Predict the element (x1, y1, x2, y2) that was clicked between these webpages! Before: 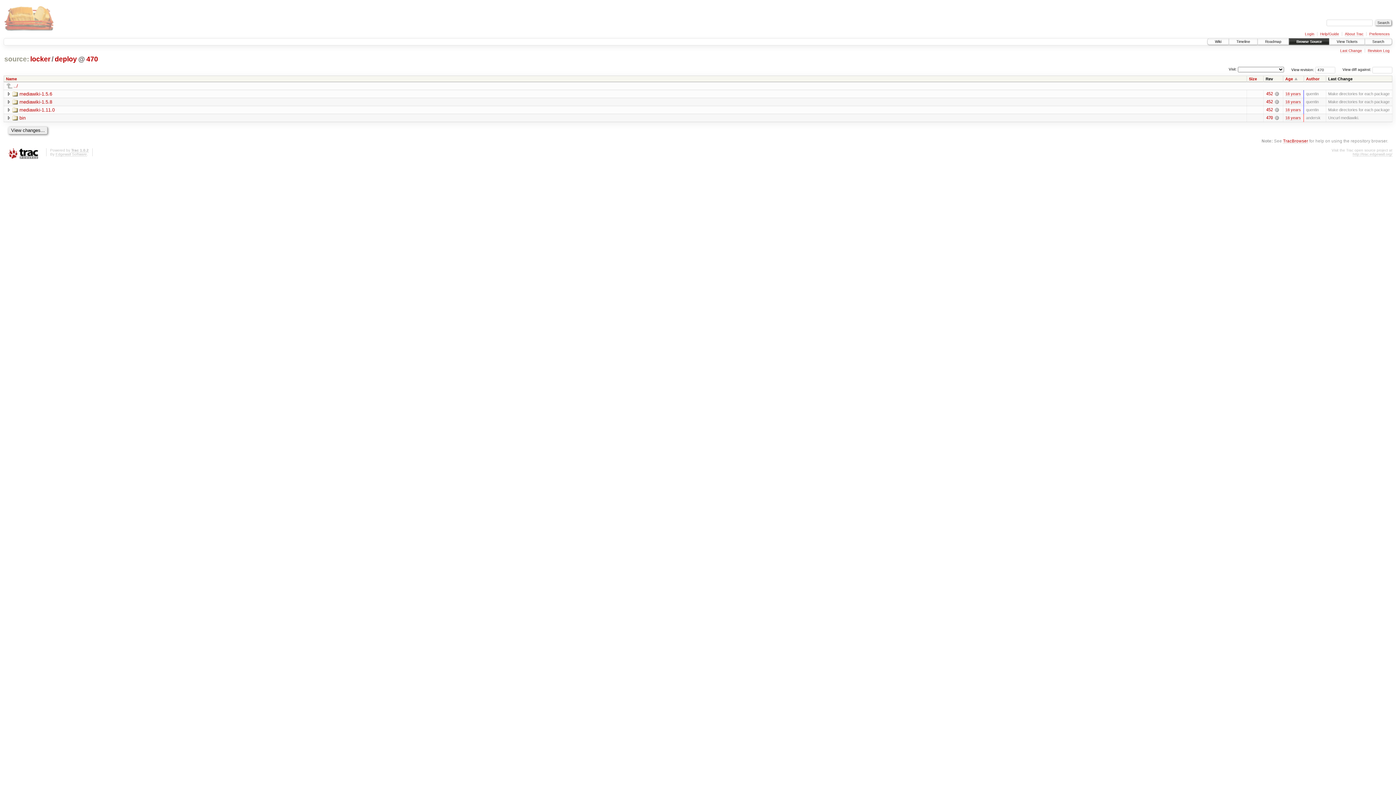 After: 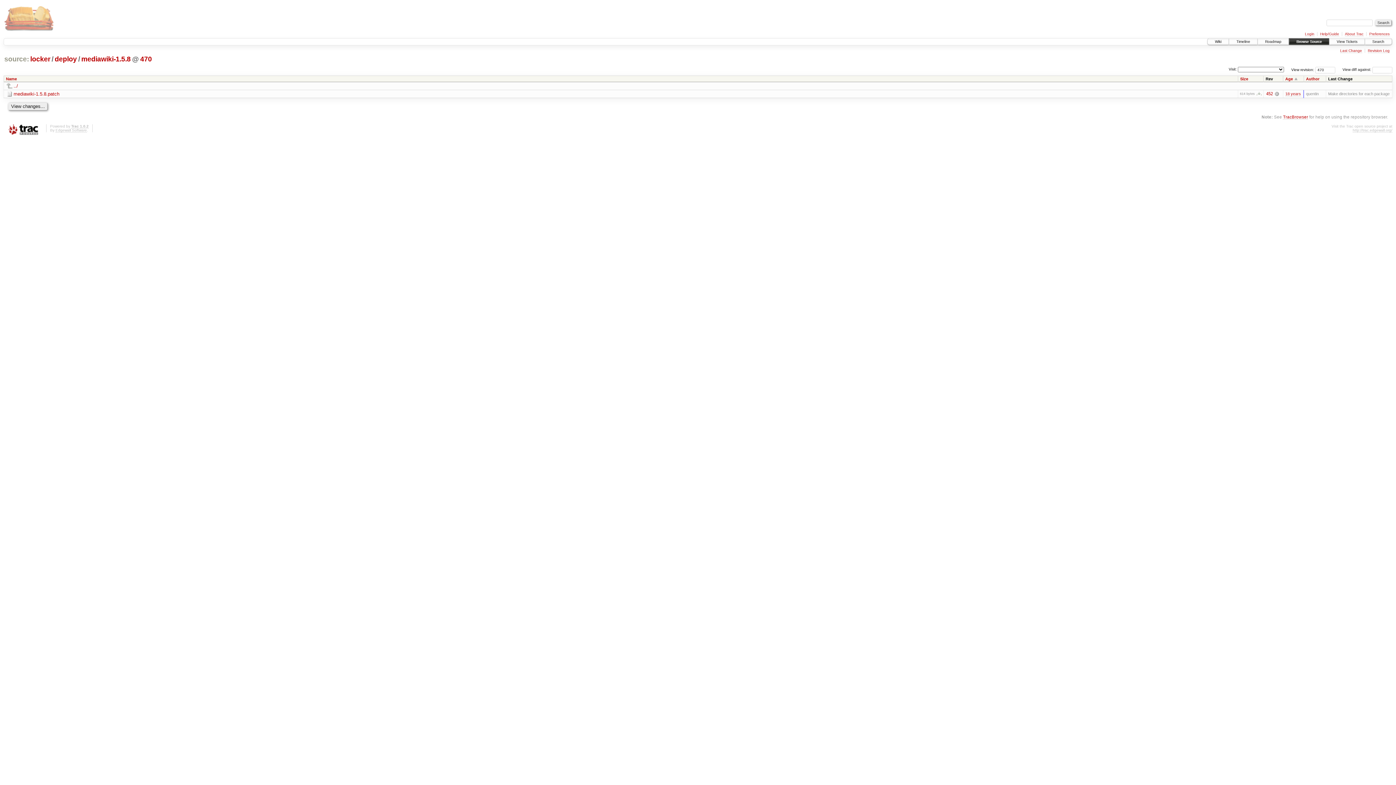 Action: label: mediawiki-1.5.8 bbox: (12, 99, 52, 104)